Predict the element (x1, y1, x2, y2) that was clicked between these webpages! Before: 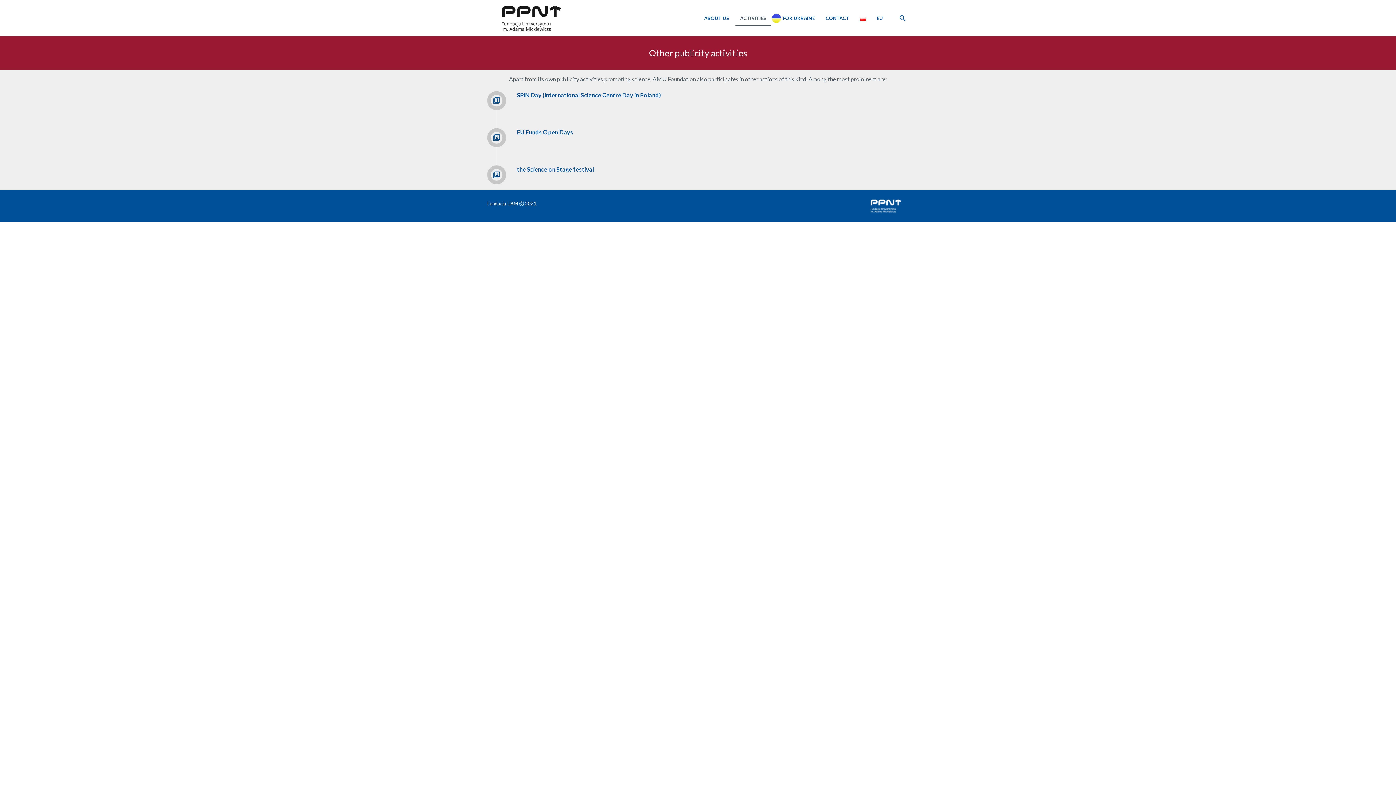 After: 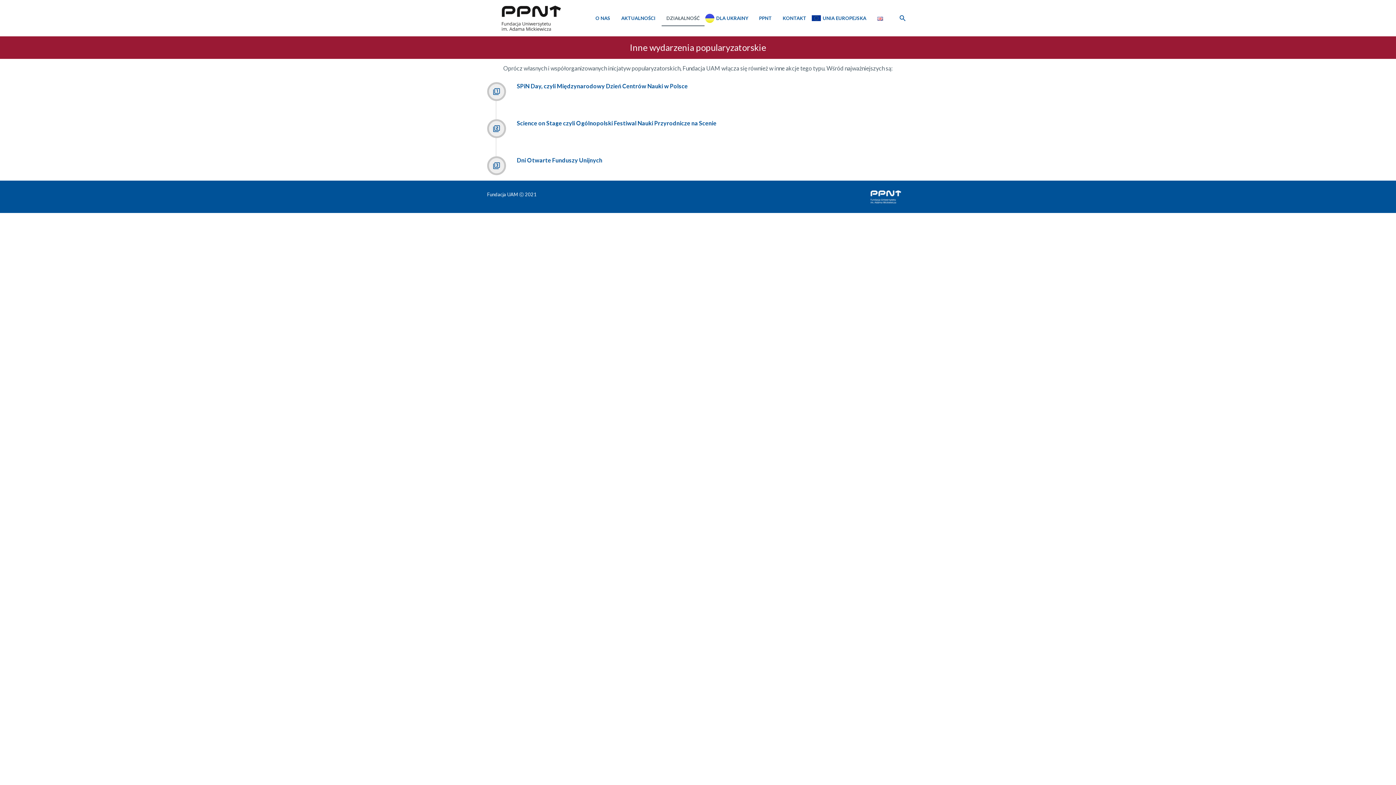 Action: bbox: (854, 10, 871, 26)